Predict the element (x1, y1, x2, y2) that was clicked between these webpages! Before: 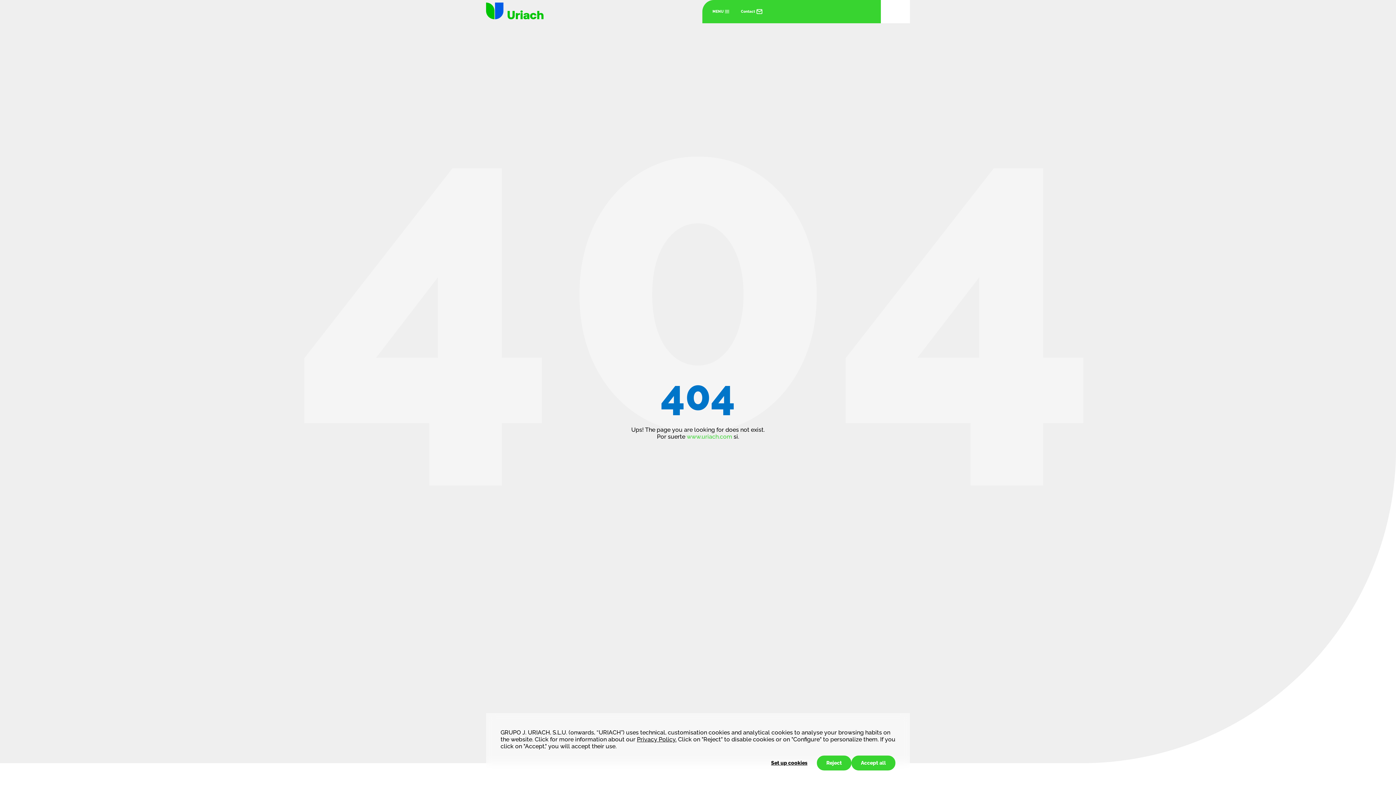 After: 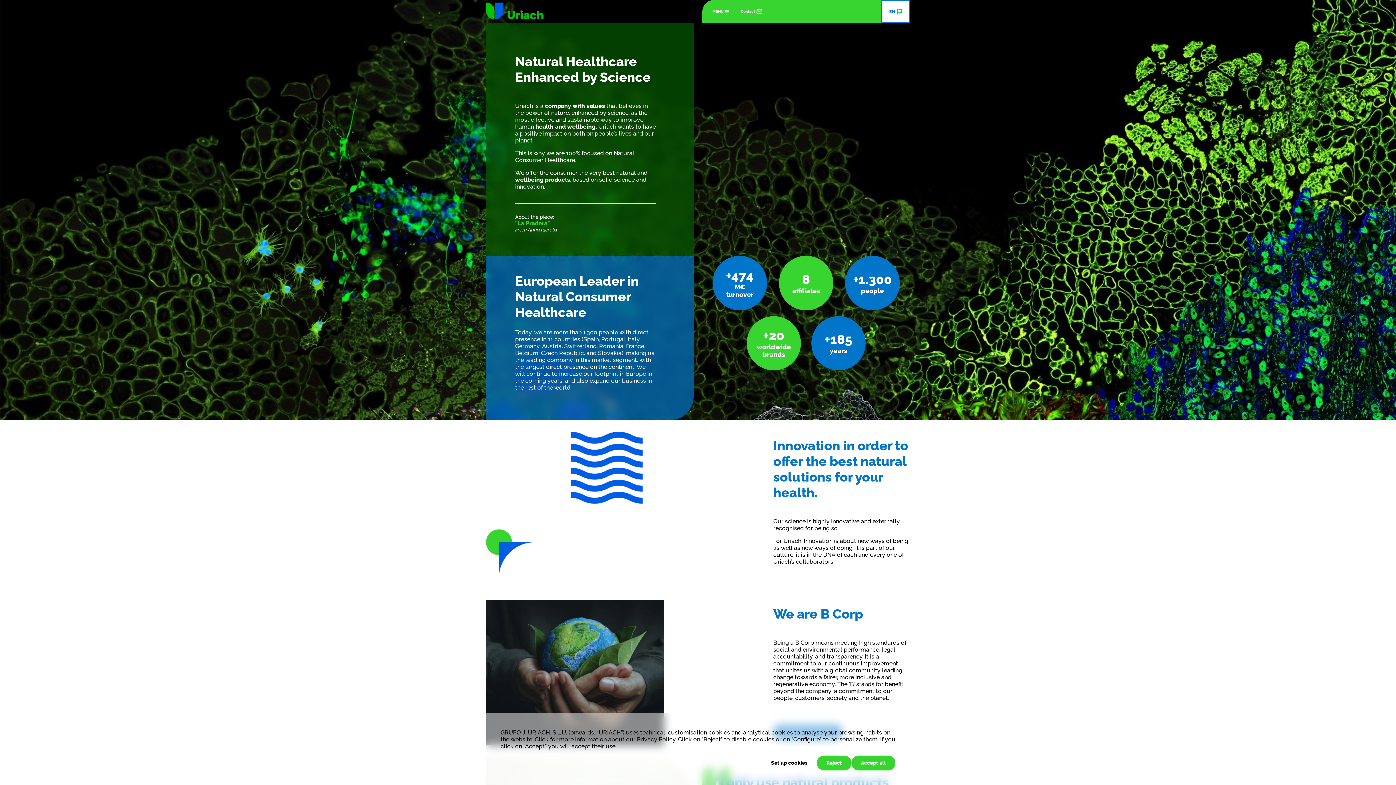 Action: bbox: (486, 0, 543, 21)